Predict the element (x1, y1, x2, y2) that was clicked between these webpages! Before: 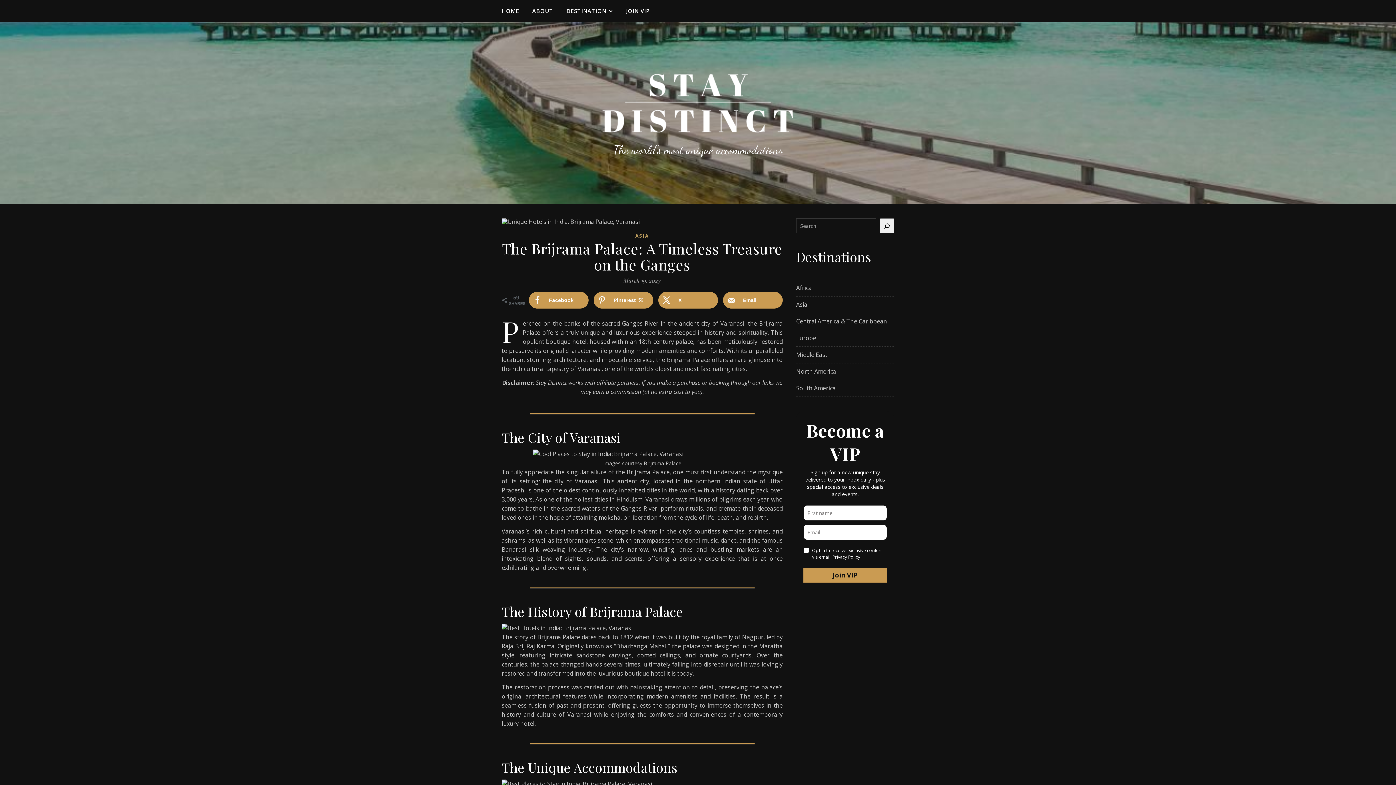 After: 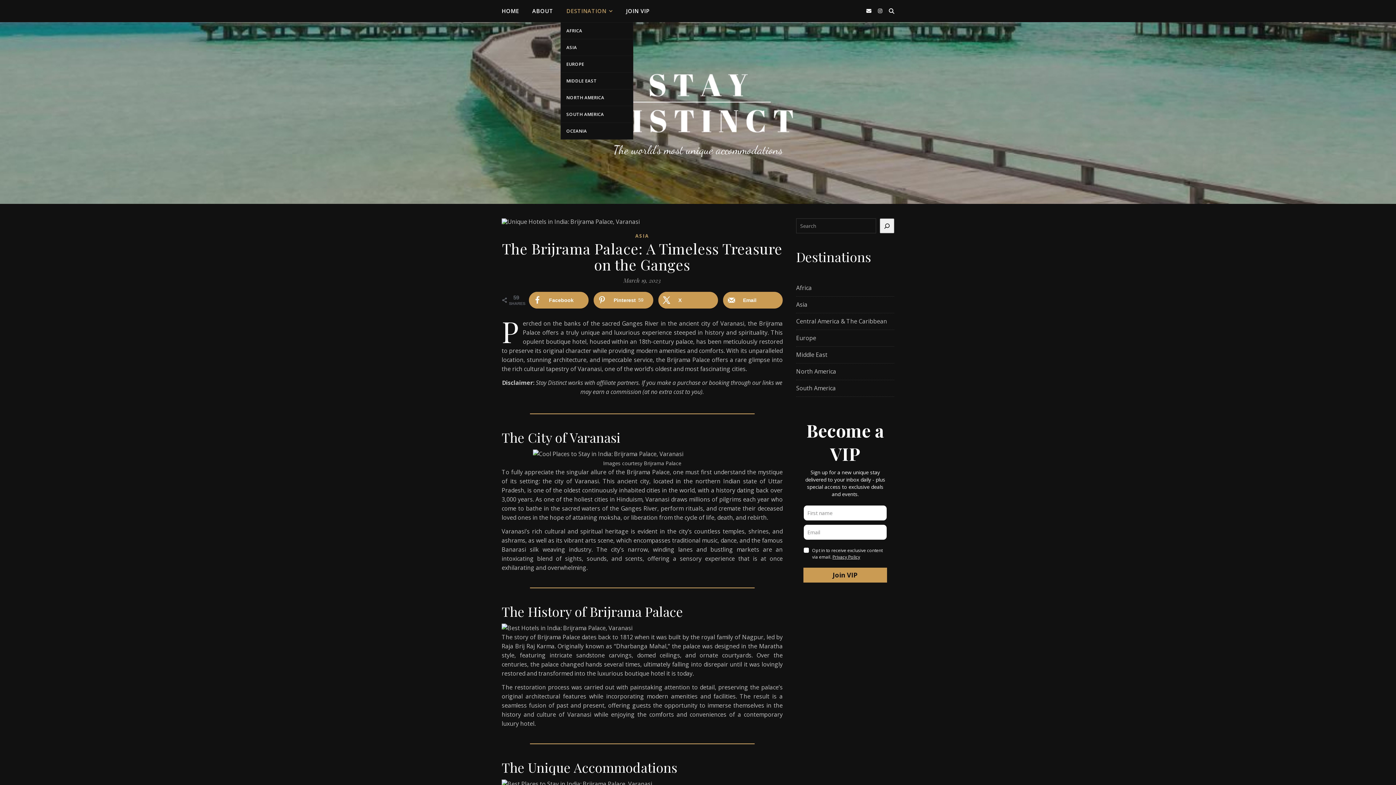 Action: label: DESTINATION bbox: (560, 0, 618, 22)